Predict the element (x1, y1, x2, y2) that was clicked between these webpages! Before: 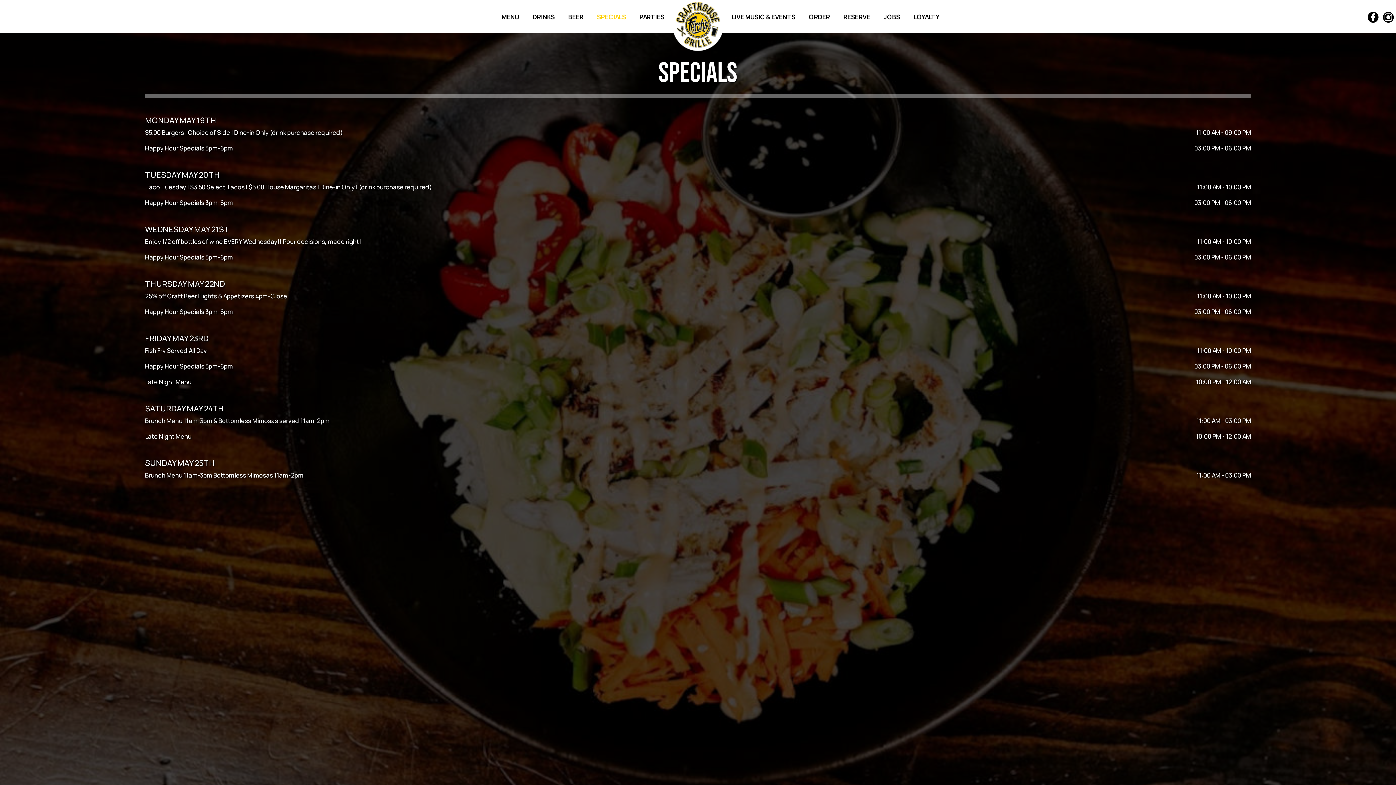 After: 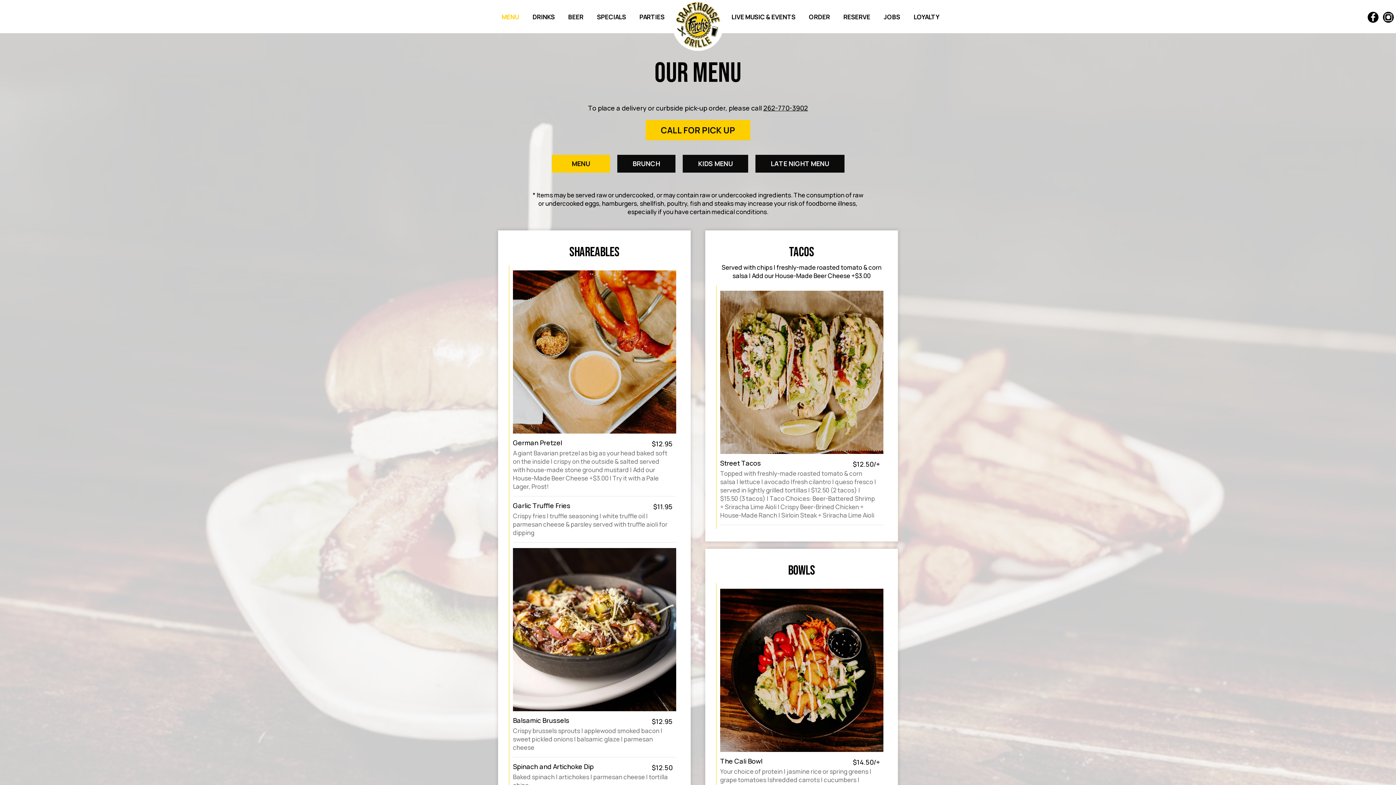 Action: bbox: (495, 9, 526, 24) label: MENU 